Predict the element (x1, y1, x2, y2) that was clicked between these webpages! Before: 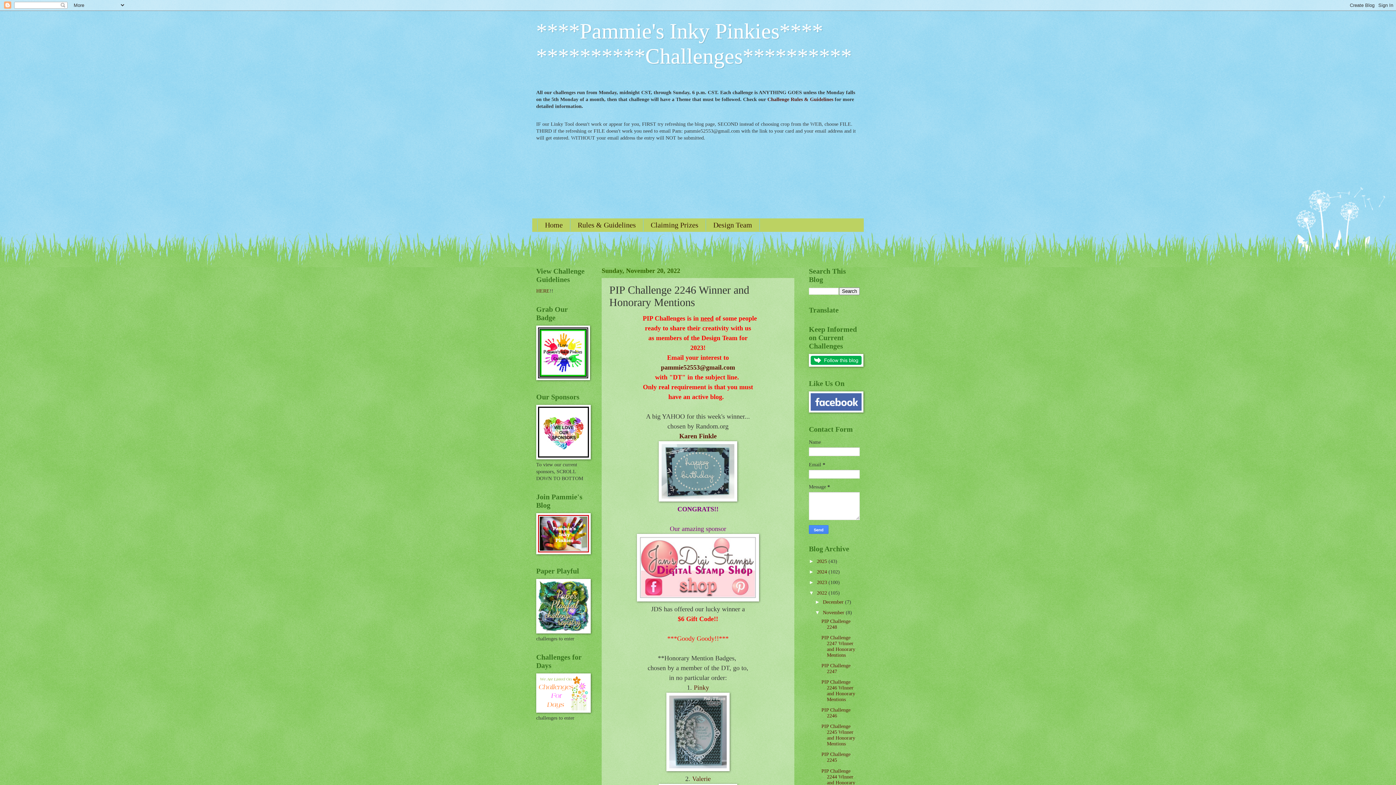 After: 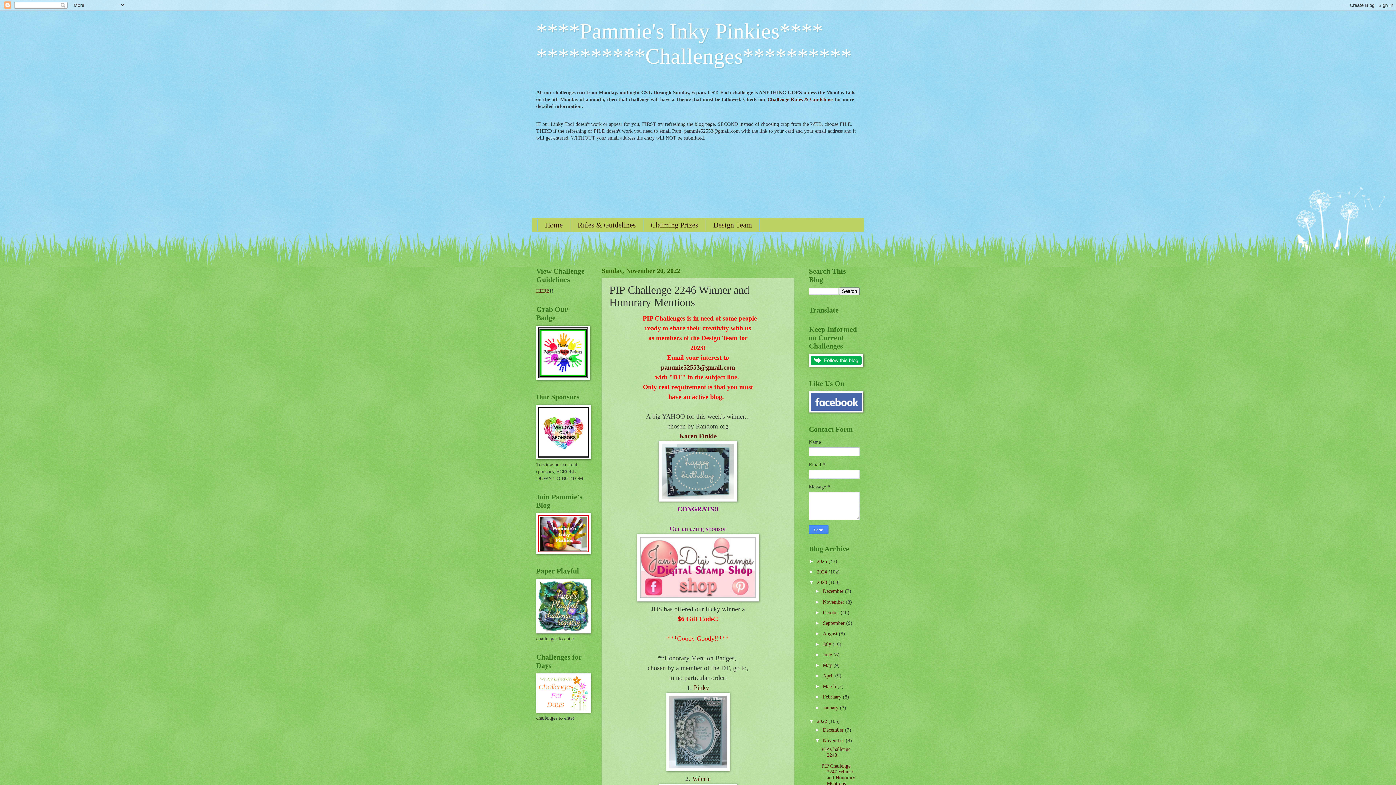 Action: label: ►   bbox: (809, 580, 817, 585)